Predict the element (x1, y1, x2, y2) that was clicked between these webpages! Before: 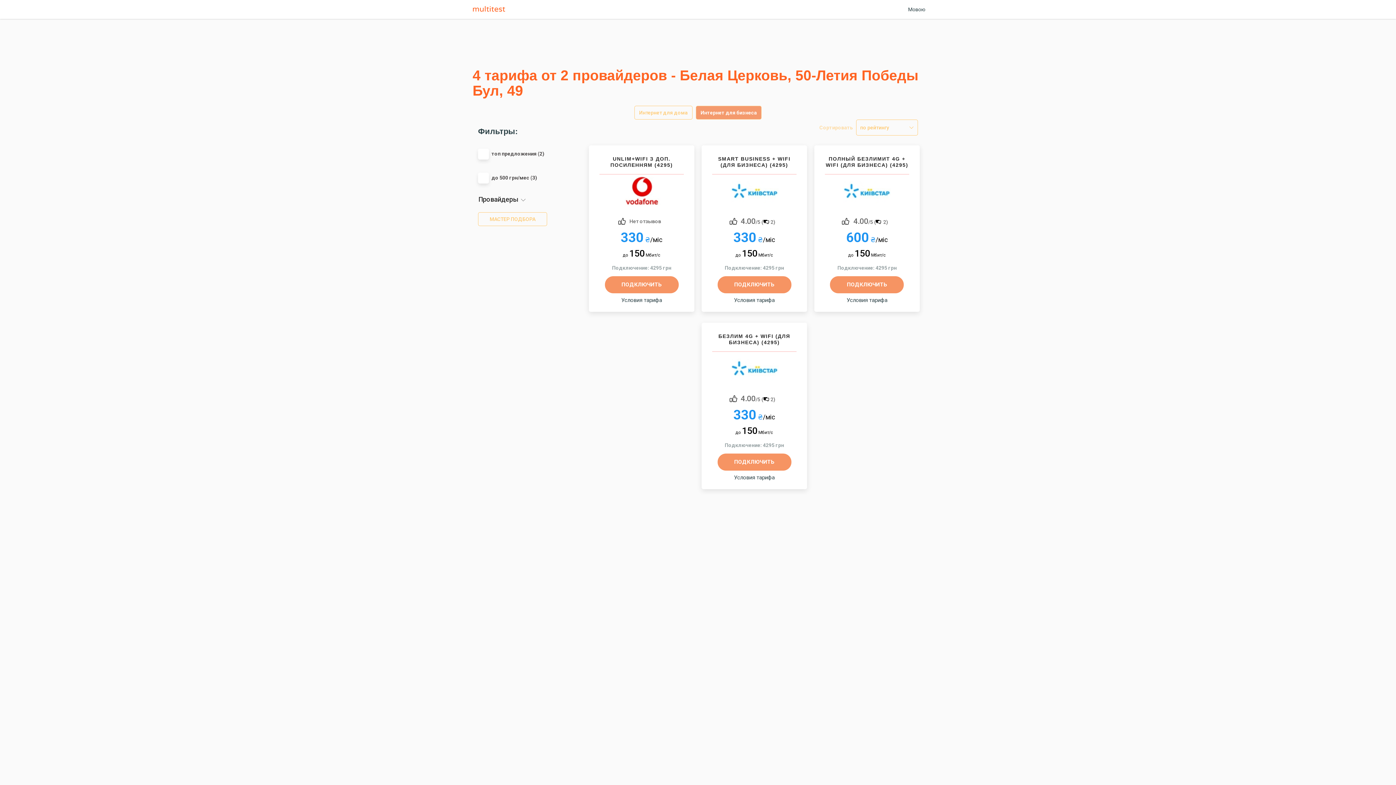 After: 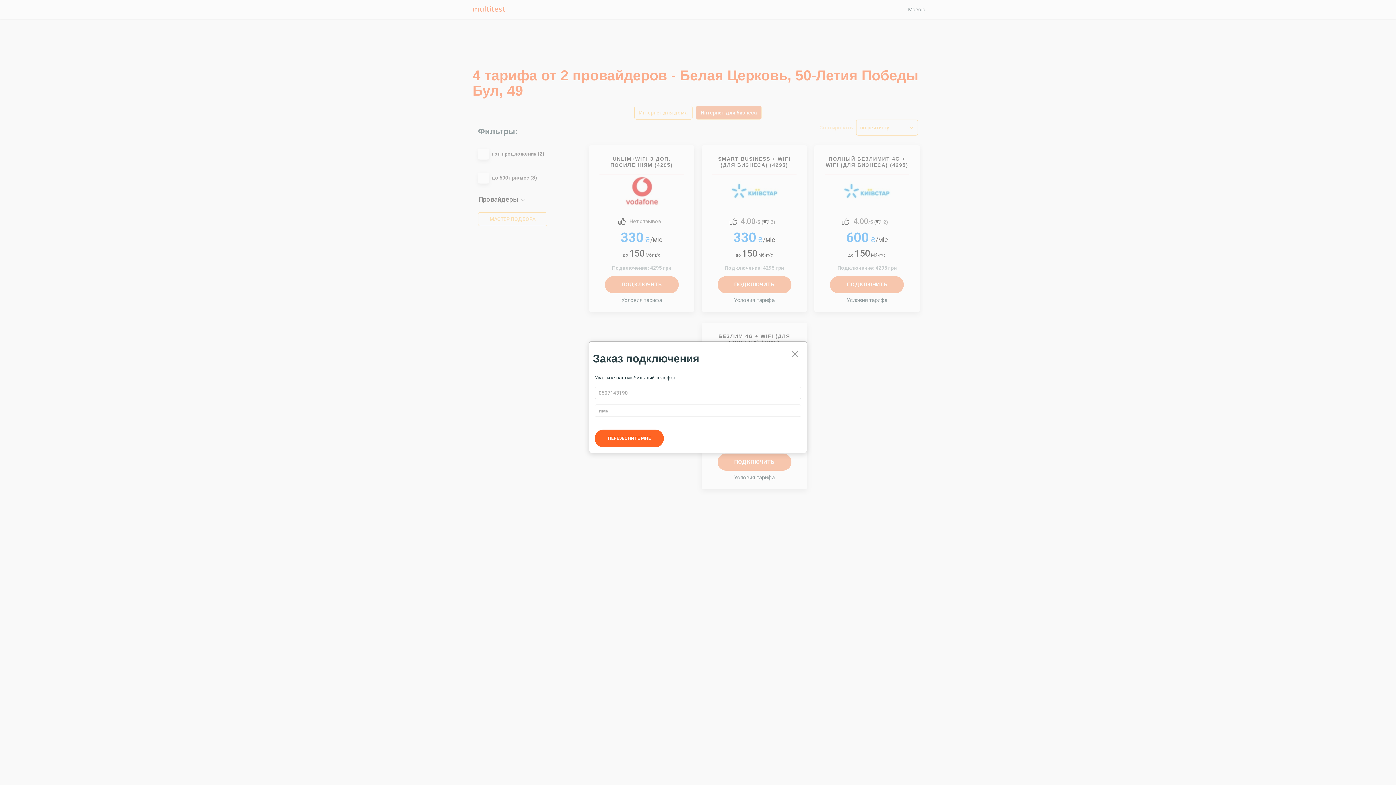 Action: bbox: (717, 453, 791, 470) label: ПОДКЛЮЧИТЬ